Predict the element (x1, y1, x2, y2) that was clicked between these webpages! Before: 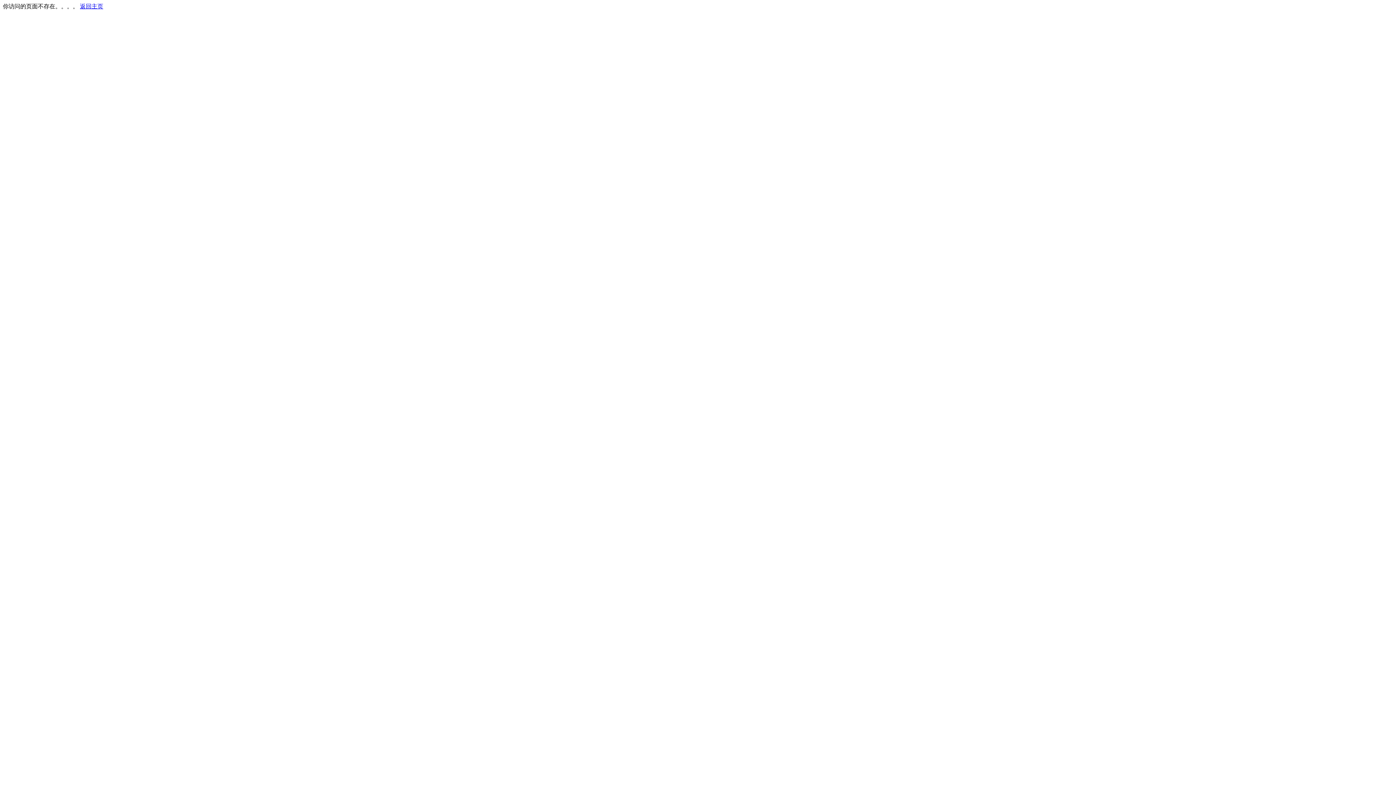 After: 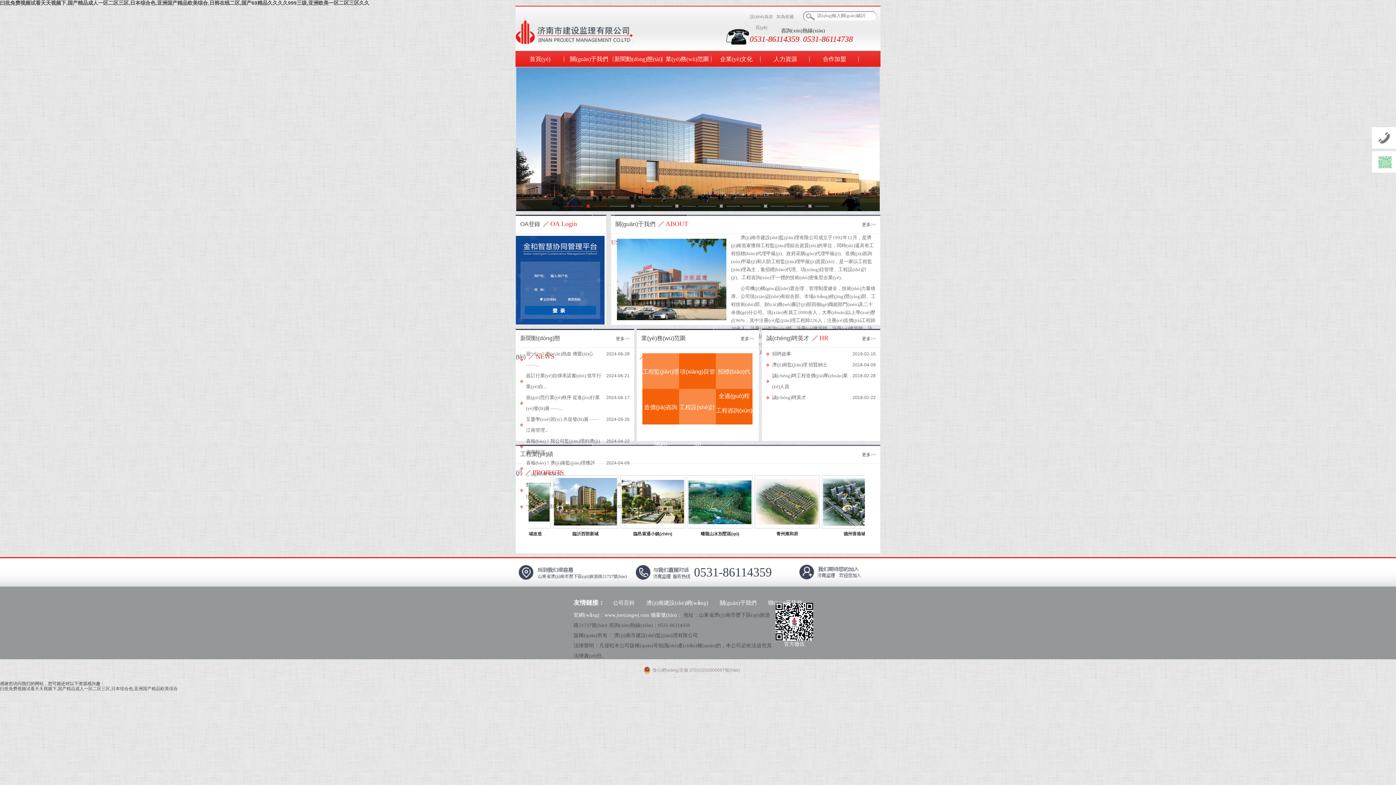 Action: bbox: (80, 3, 103, 9) label: 返回主页